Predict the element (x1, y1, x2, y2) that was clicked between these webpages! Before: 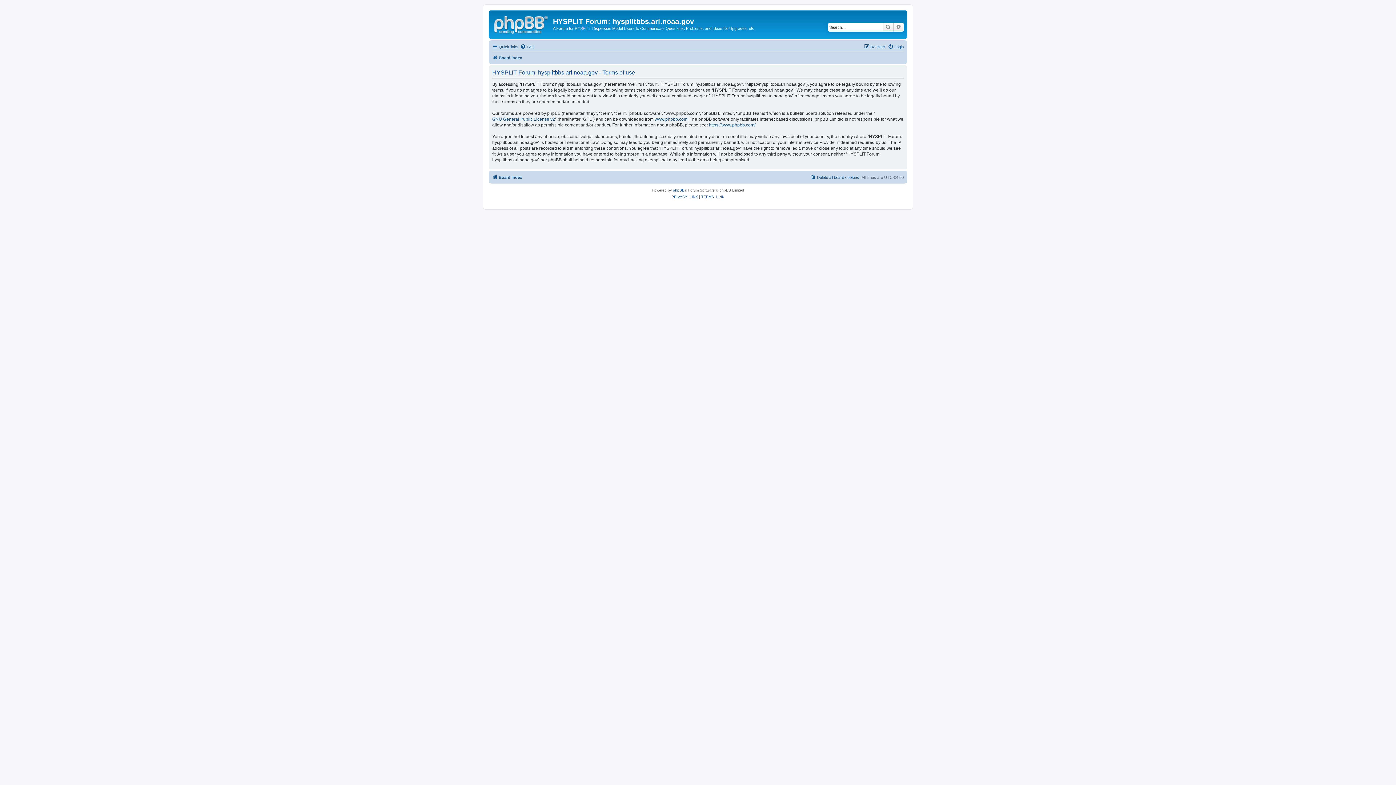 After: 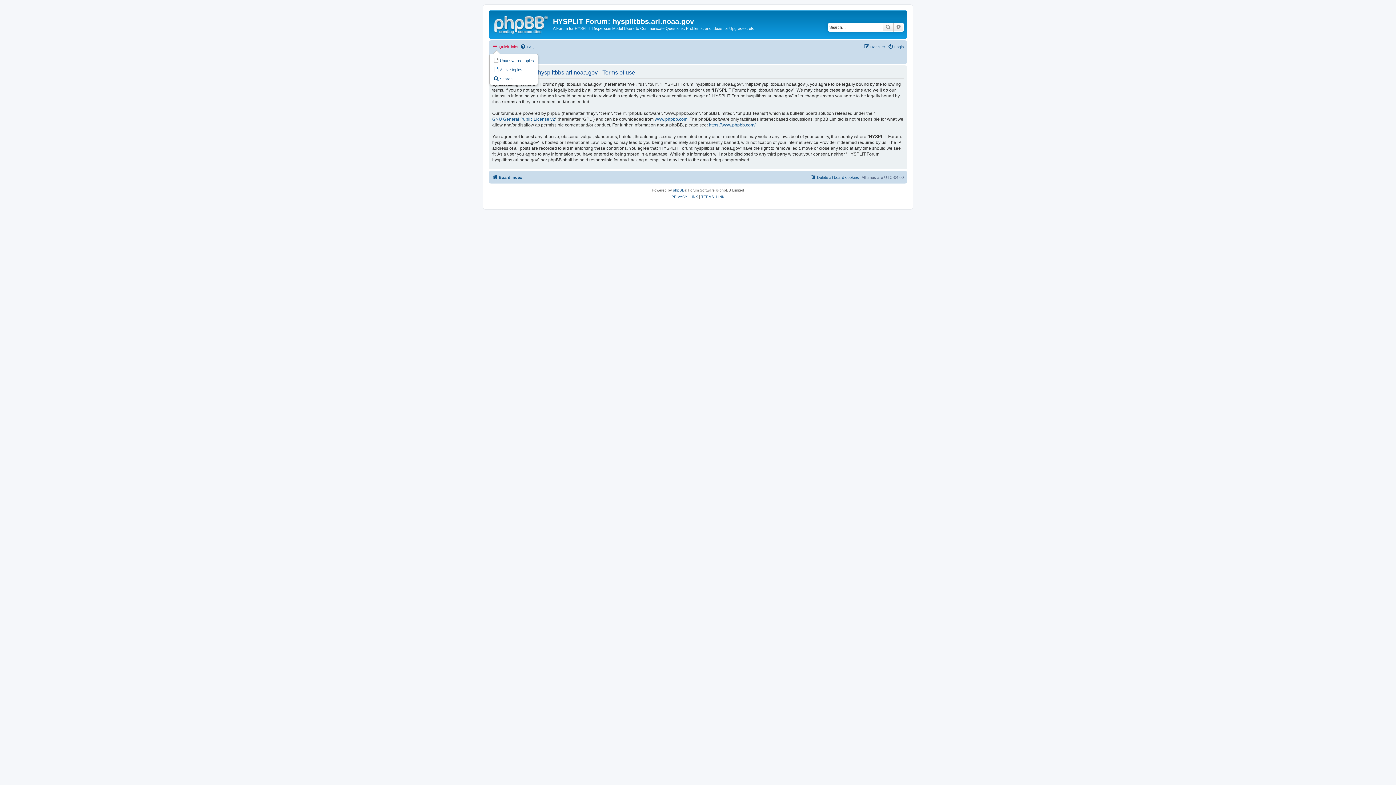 Action: bbox: (492, 42, 518, 51) label: Quick links